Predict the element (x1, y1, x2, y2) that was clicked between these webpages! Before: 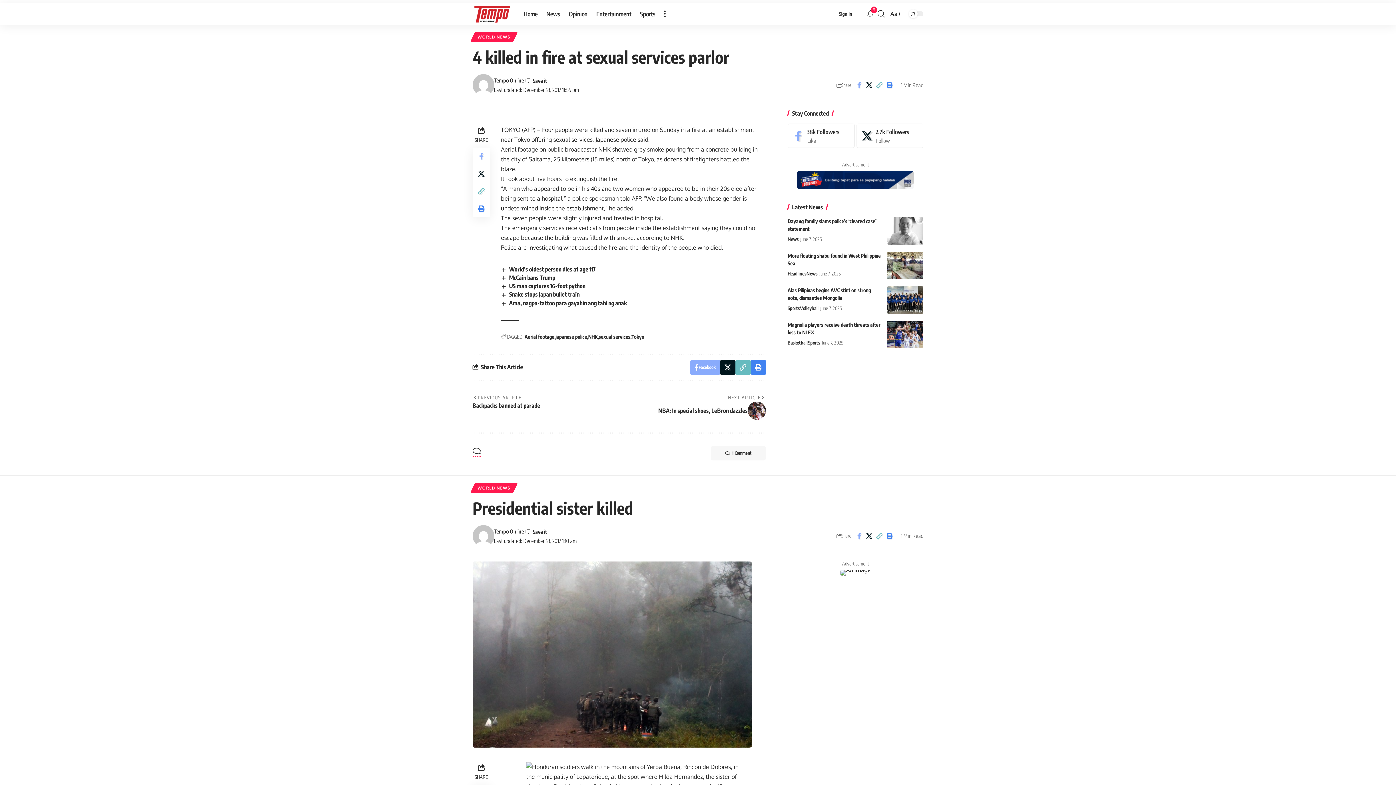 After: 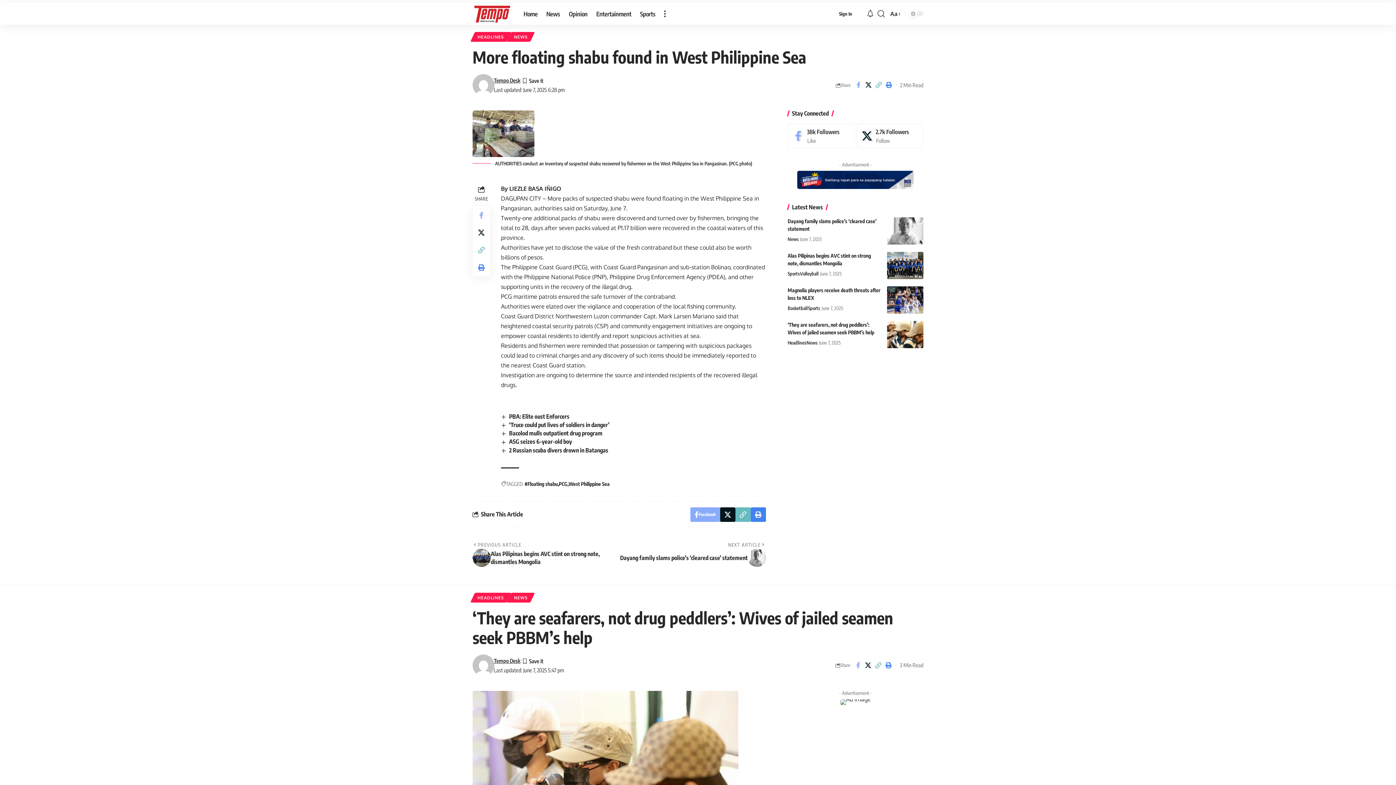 Action: bbox: (887, 252, 923, 279)